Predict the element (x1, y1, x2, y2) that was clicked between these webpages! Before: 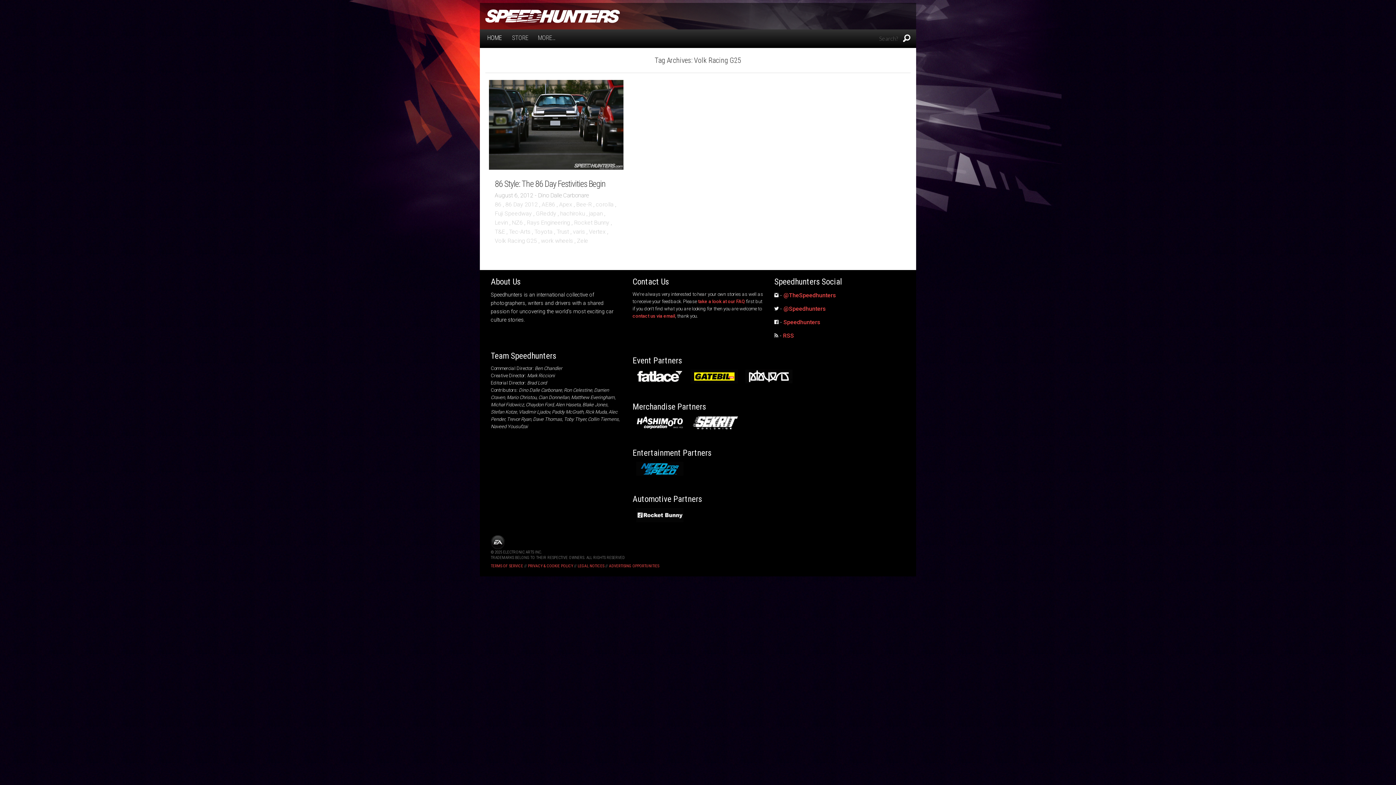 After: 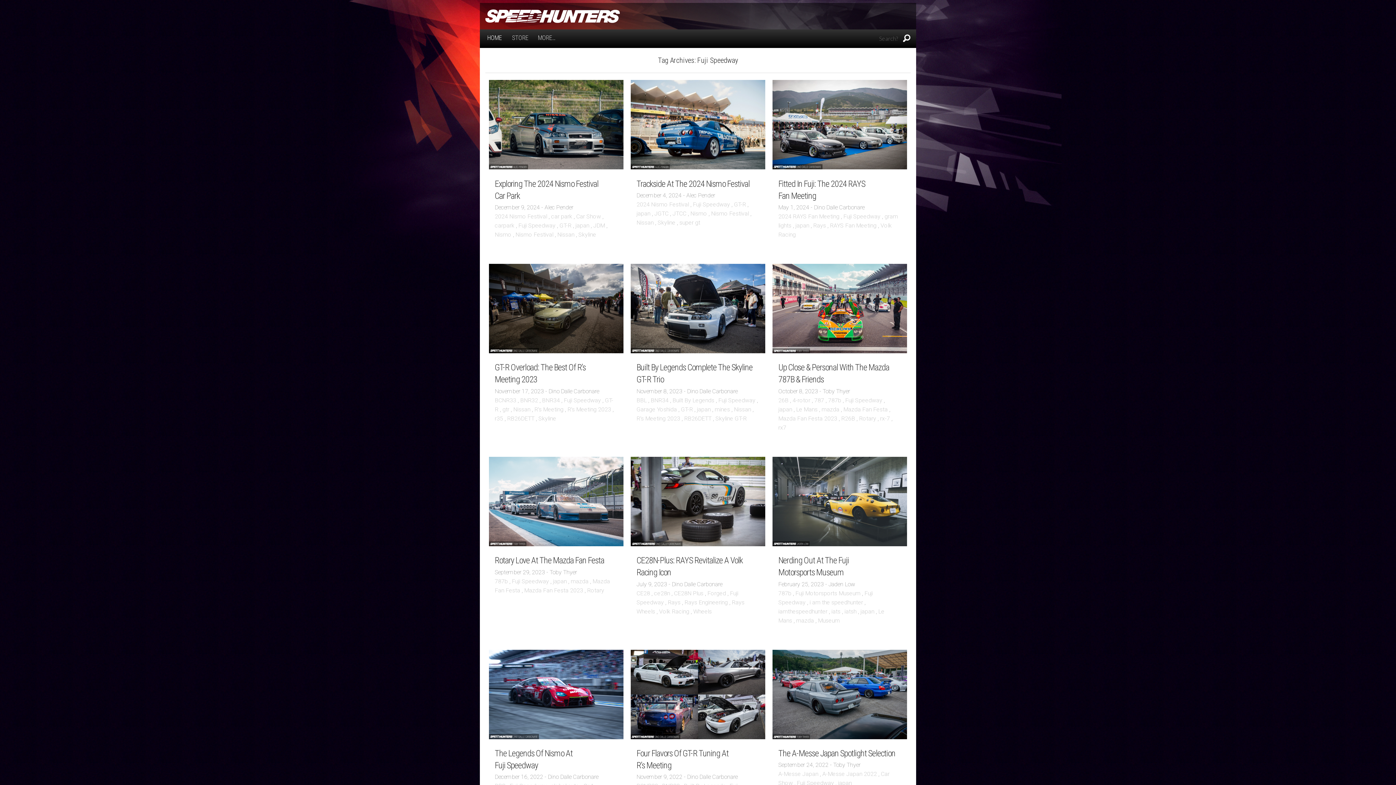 Action: bbox: (494, 210, 532, 217) label: Fuji Speedway